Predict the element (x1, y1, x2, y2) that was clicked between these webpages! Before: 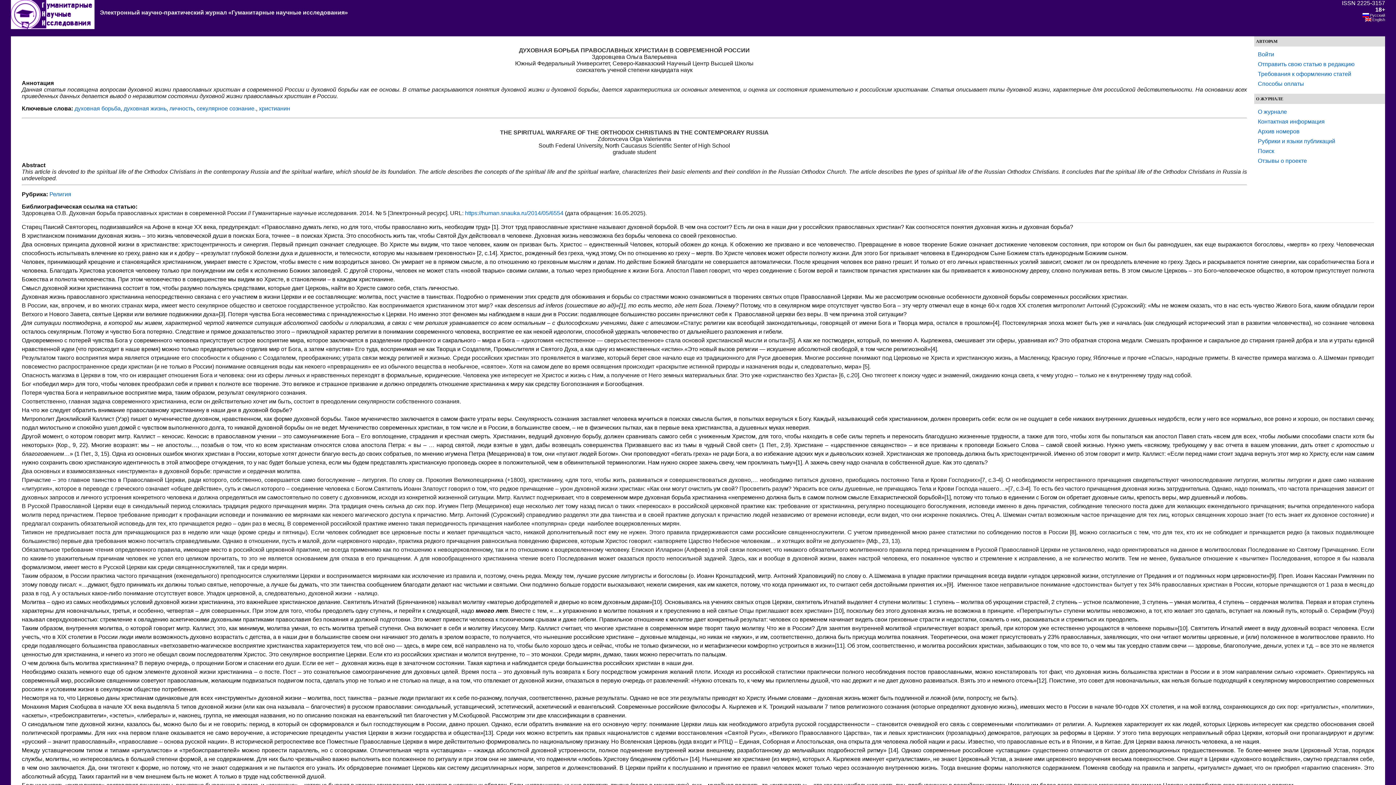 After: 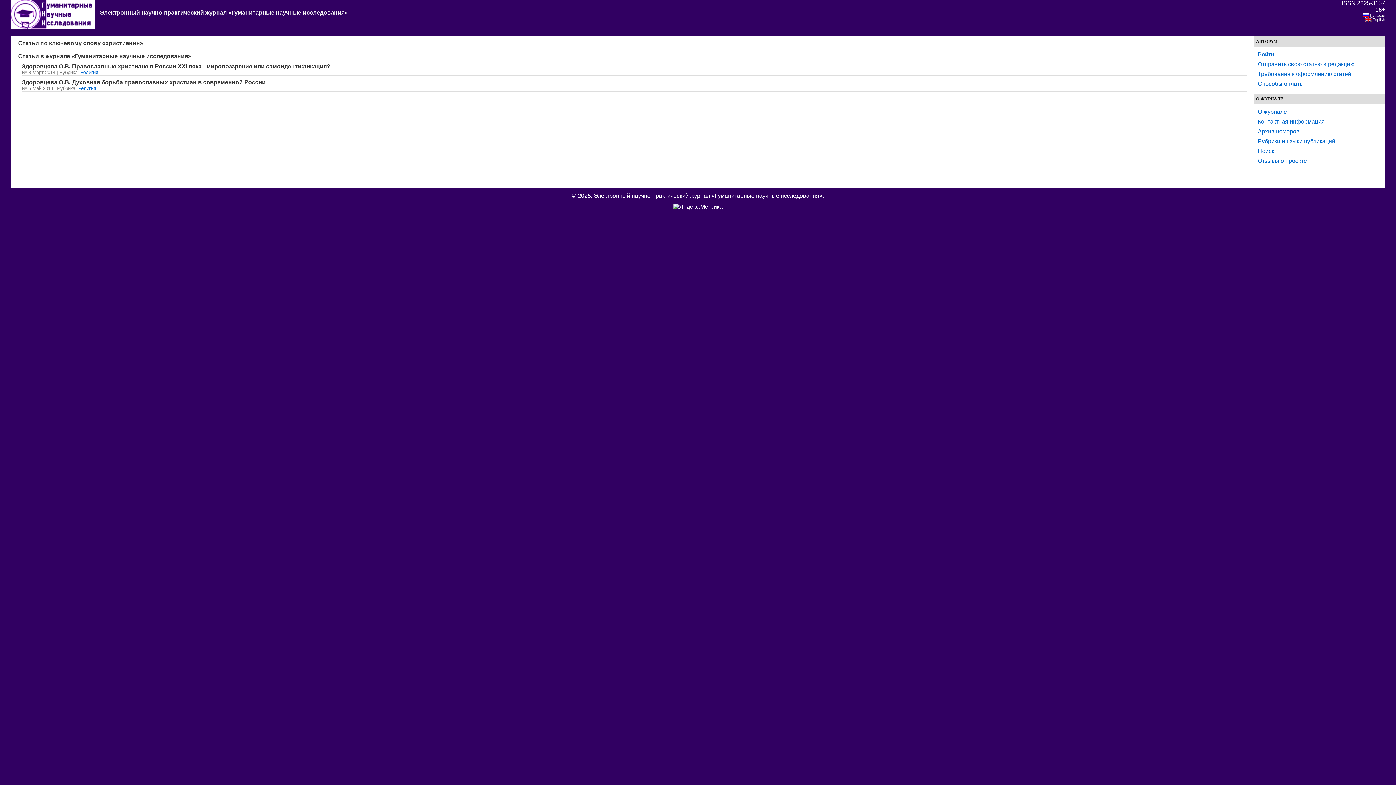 Action: bbox: (258, 105, 290, 111) label: христианин